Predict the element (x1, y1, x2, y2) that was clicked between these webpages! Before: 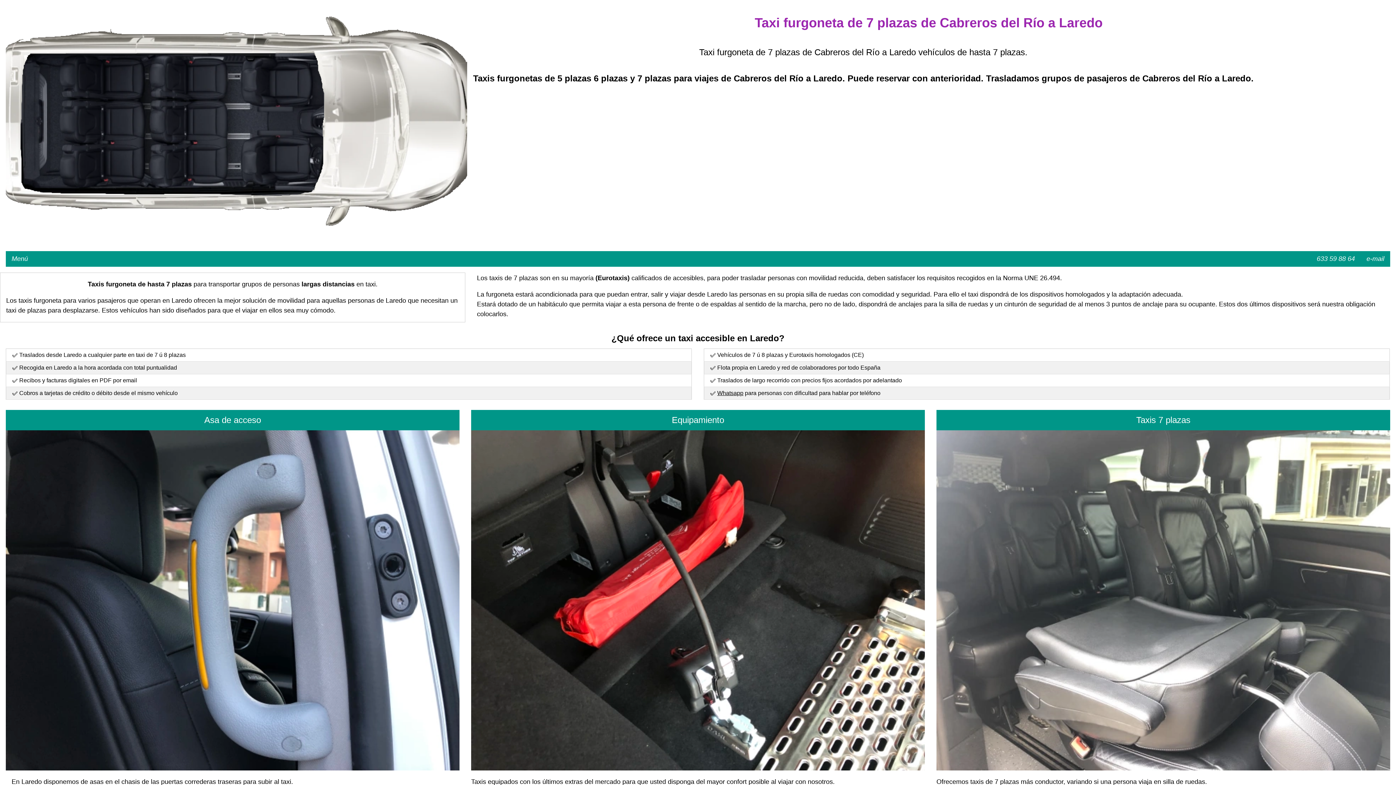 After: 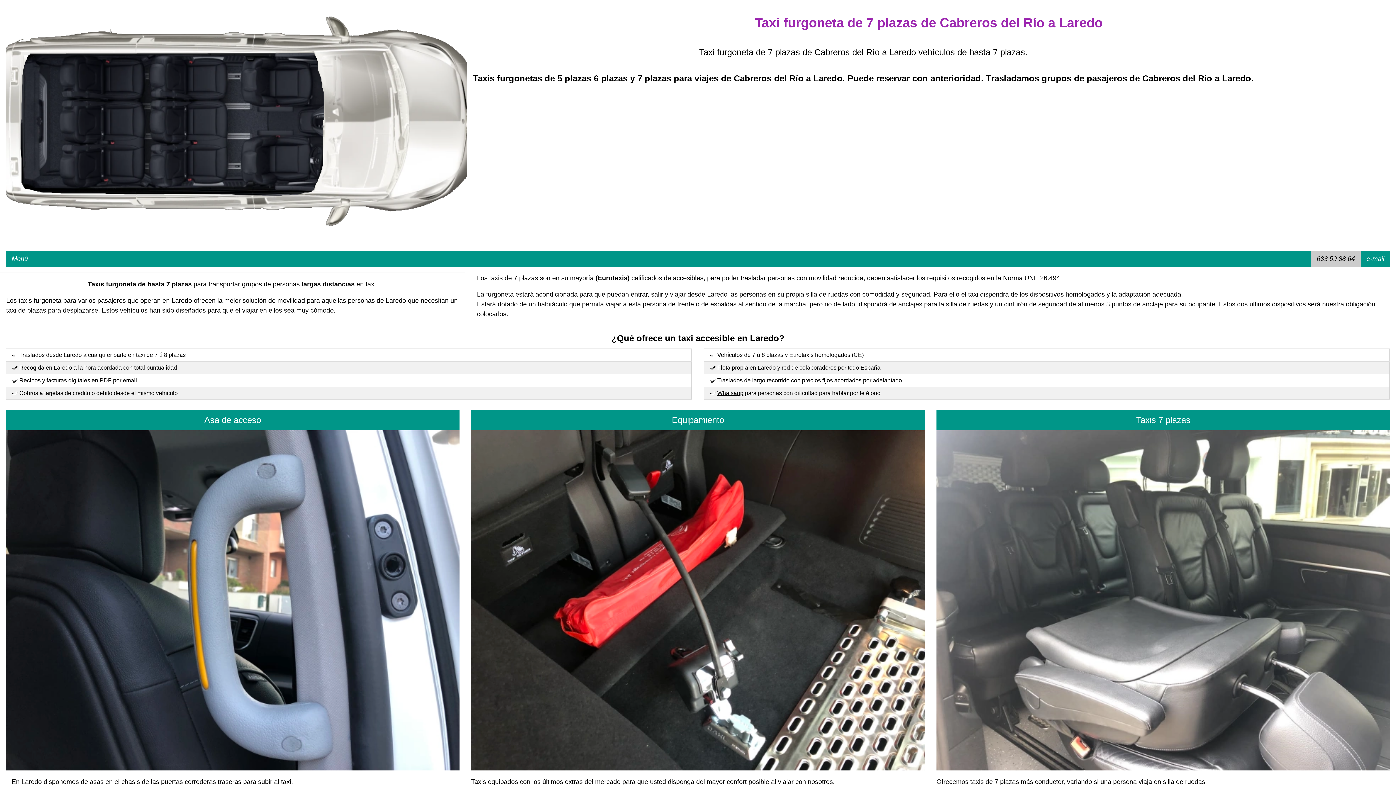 Action: label: 633 59 88 64 bbox: (1311, 251, 1361, 266)